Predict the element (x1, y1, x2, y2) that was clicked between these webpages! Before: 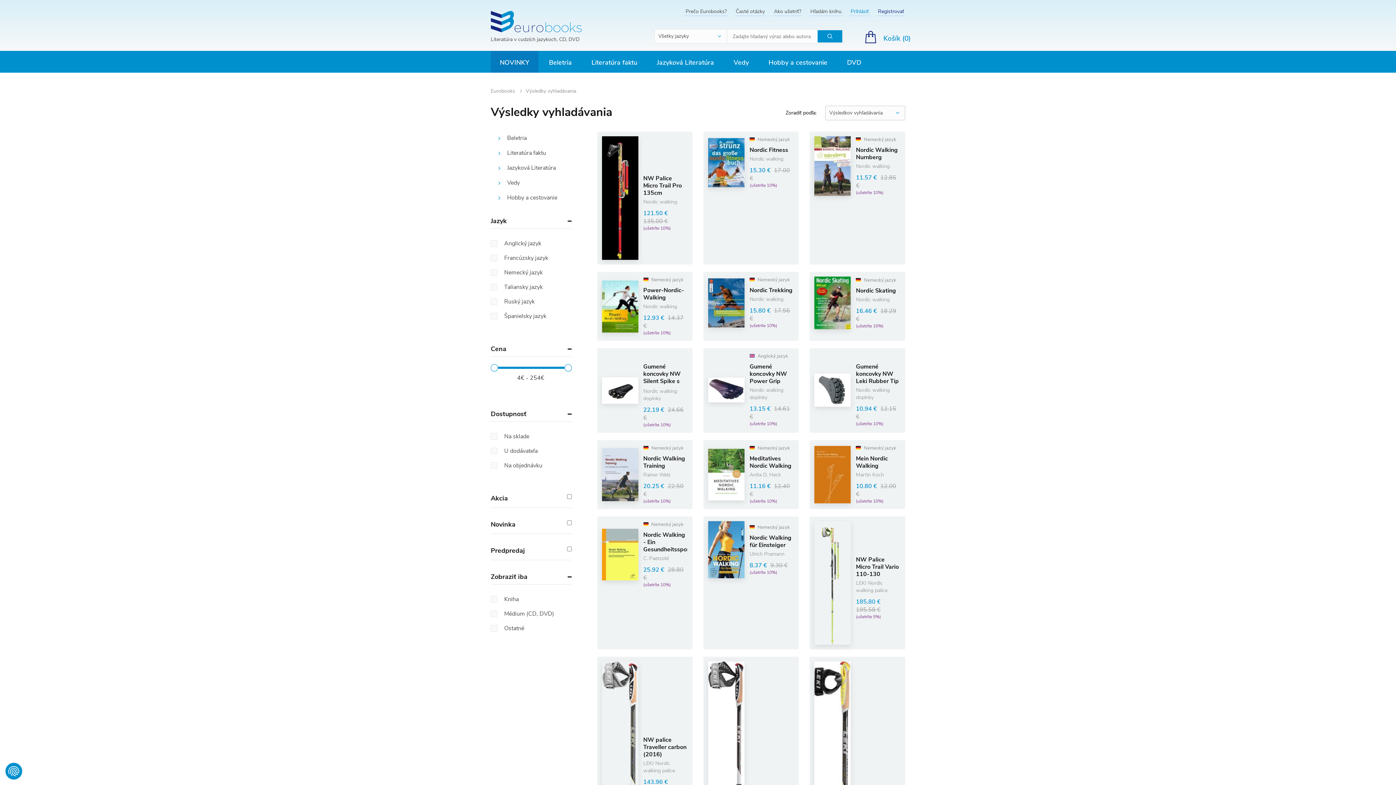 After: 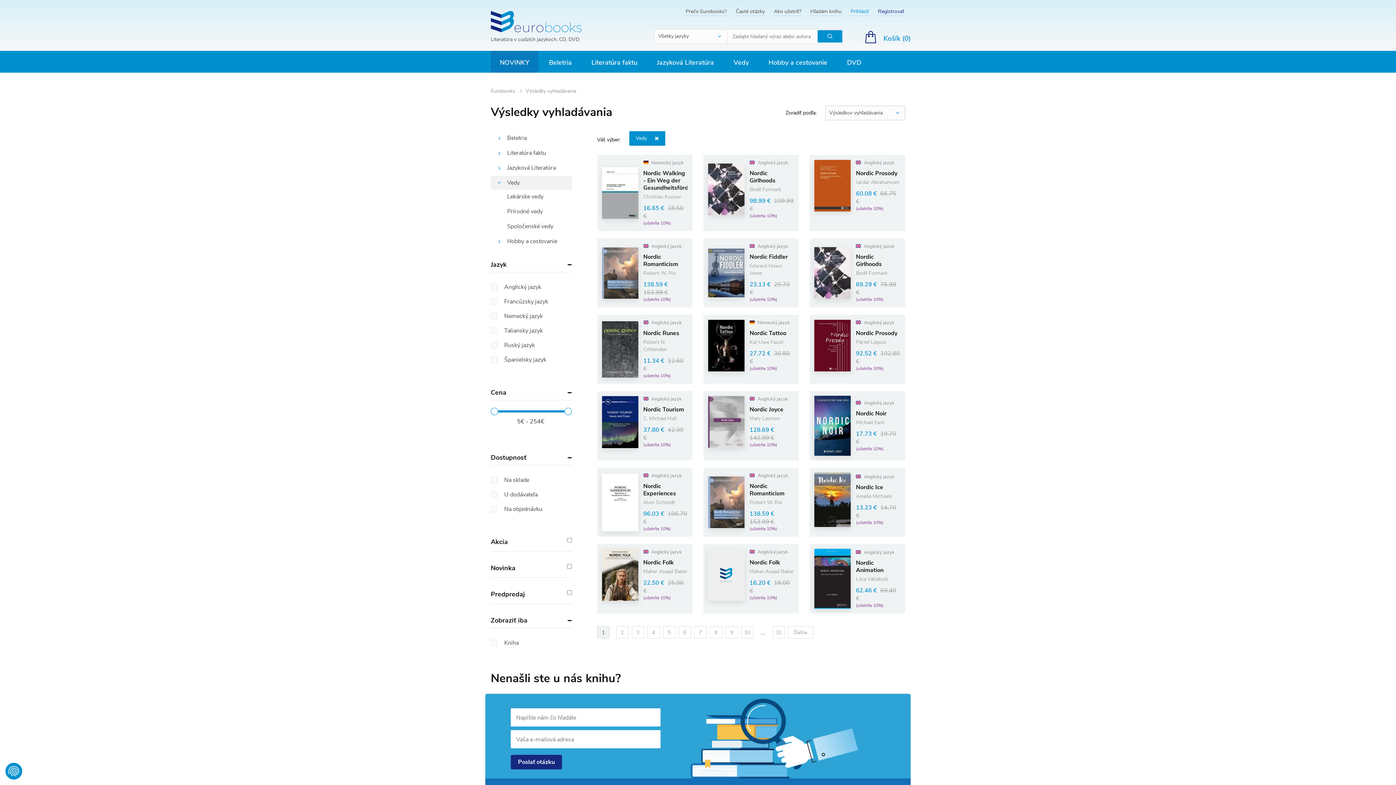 Action: bbox: (490, 176, 529, 189) label: Vedy